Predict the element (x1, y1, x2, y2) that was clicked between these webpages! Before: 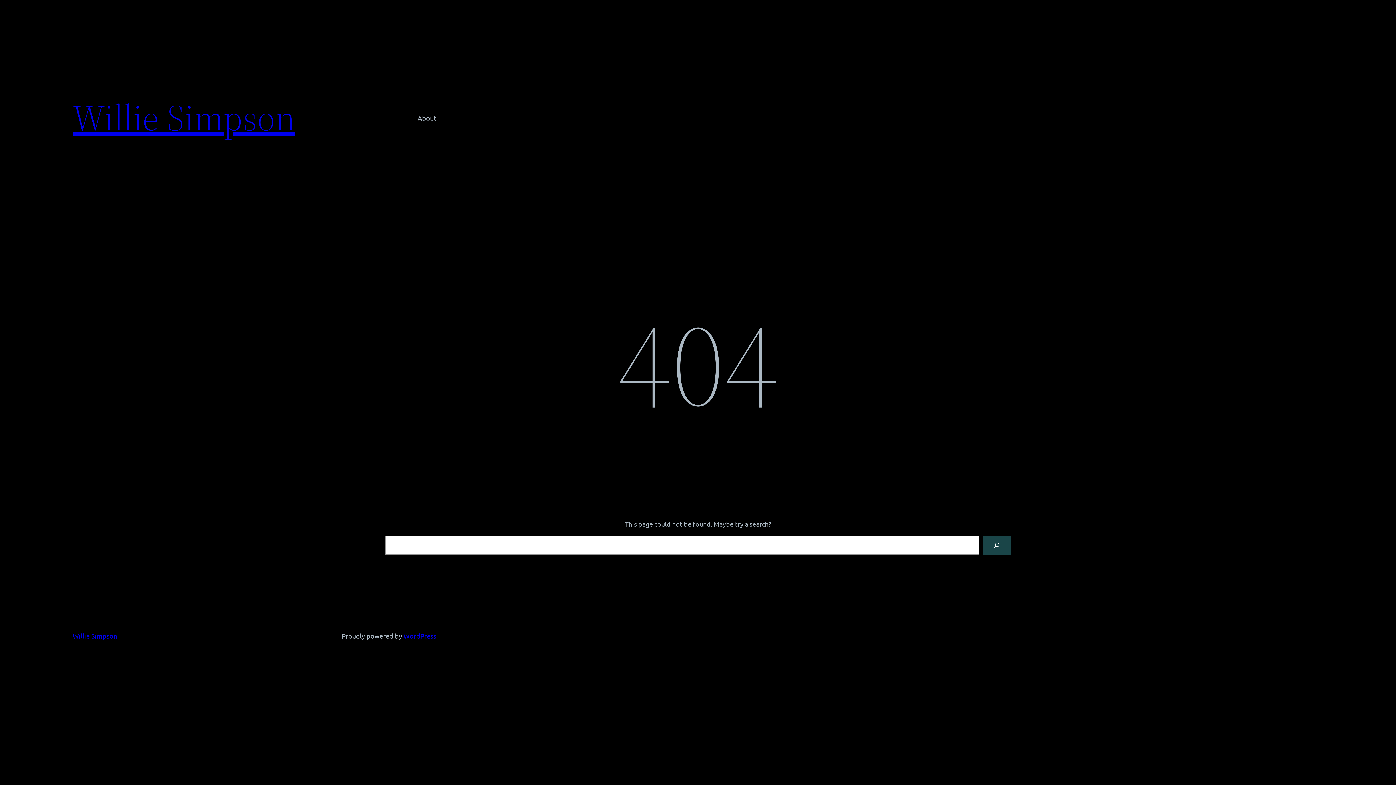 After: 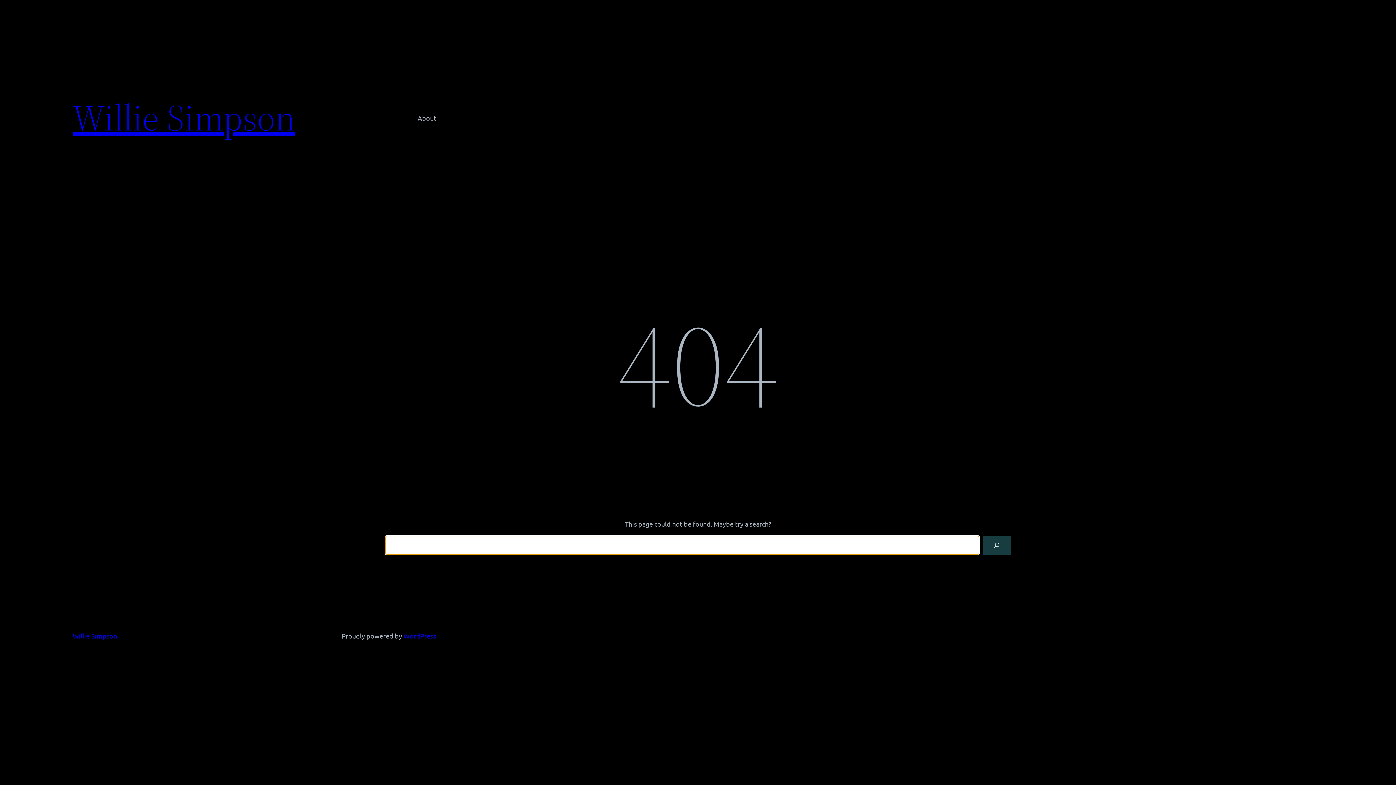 Action: bbox: (983, 536, 1010, 554) label: Search